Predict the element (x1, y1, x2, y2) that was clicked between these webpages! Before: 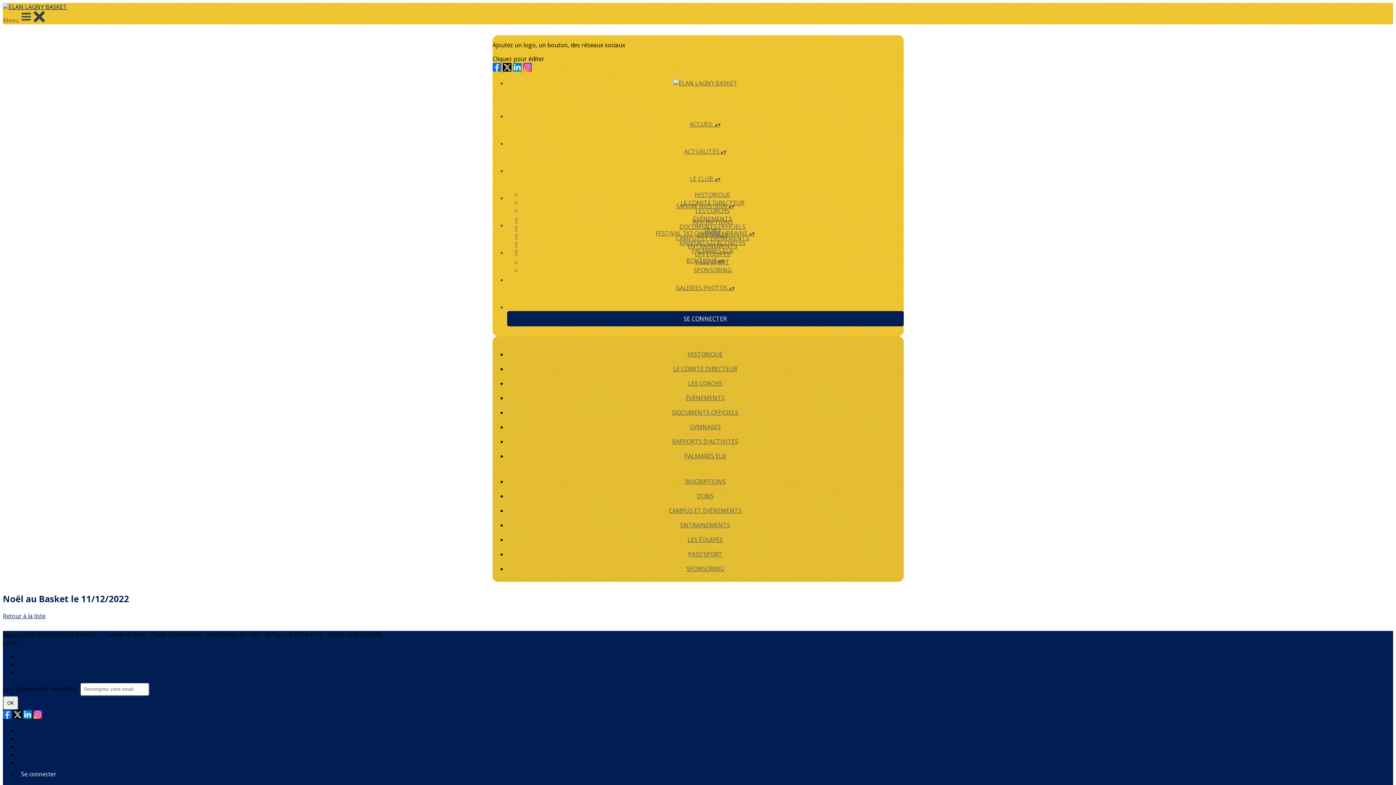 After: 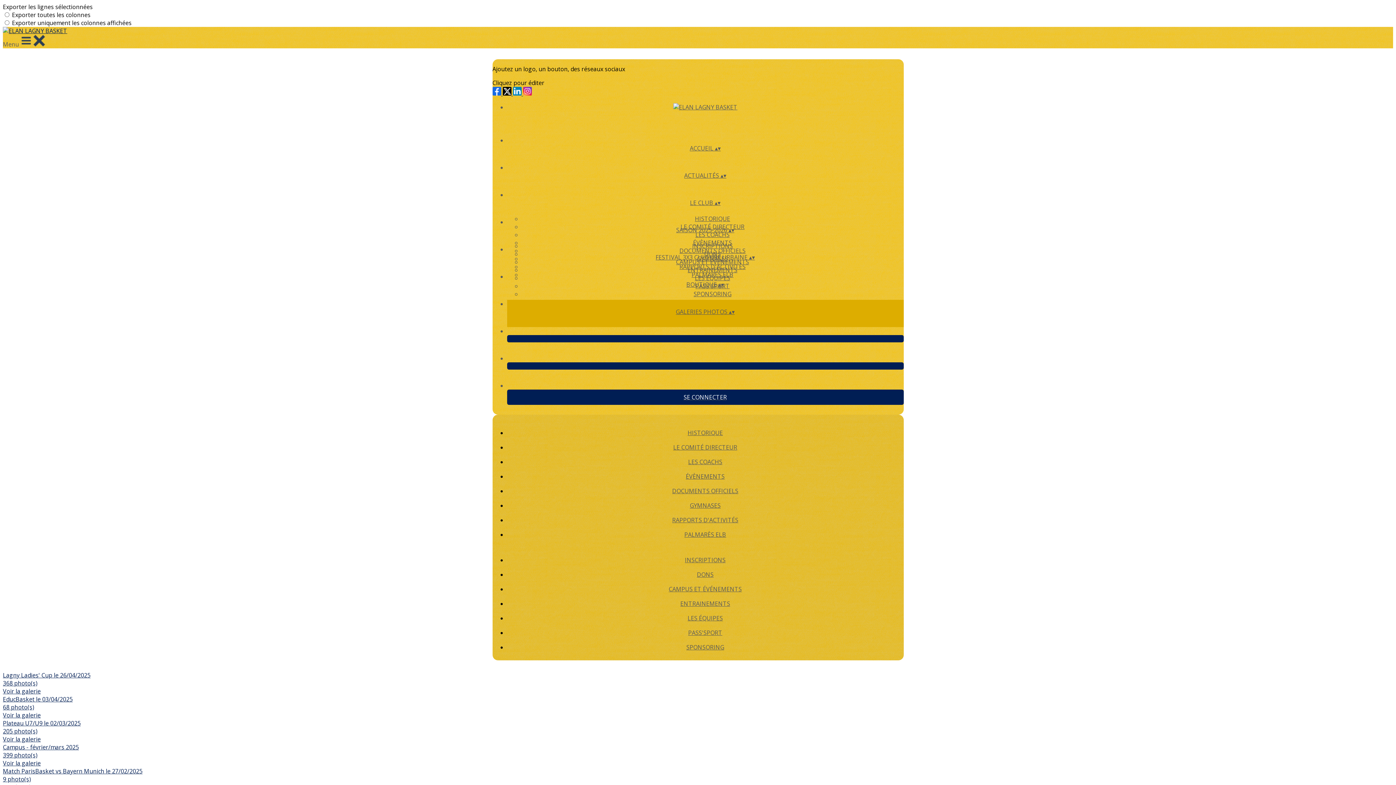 Action: bbox: (2, 612, 1393, 620) label: Retour à la liste